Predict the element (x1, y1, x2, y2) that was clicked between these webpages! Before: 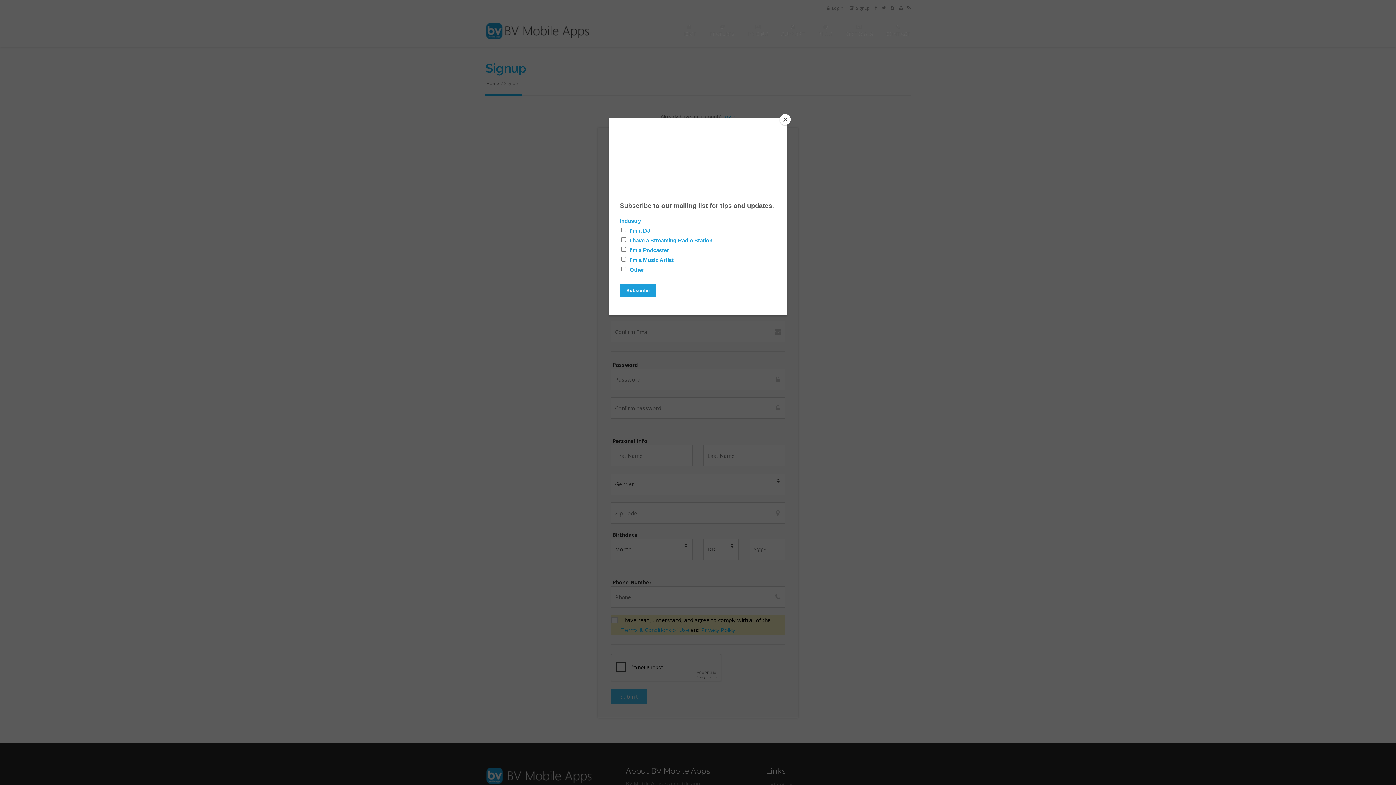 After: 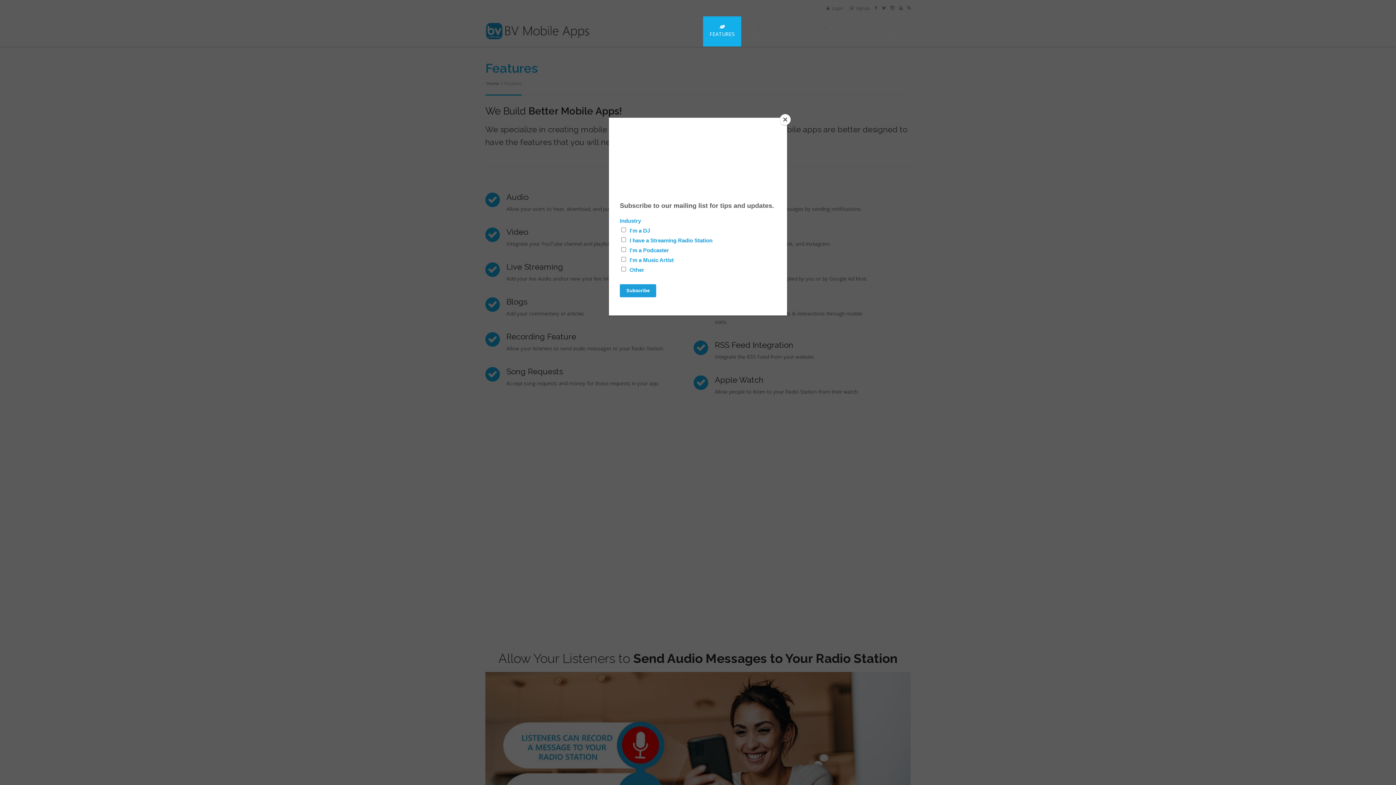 Action: label: FEATURES bbox: (703, 16, 741, 46)